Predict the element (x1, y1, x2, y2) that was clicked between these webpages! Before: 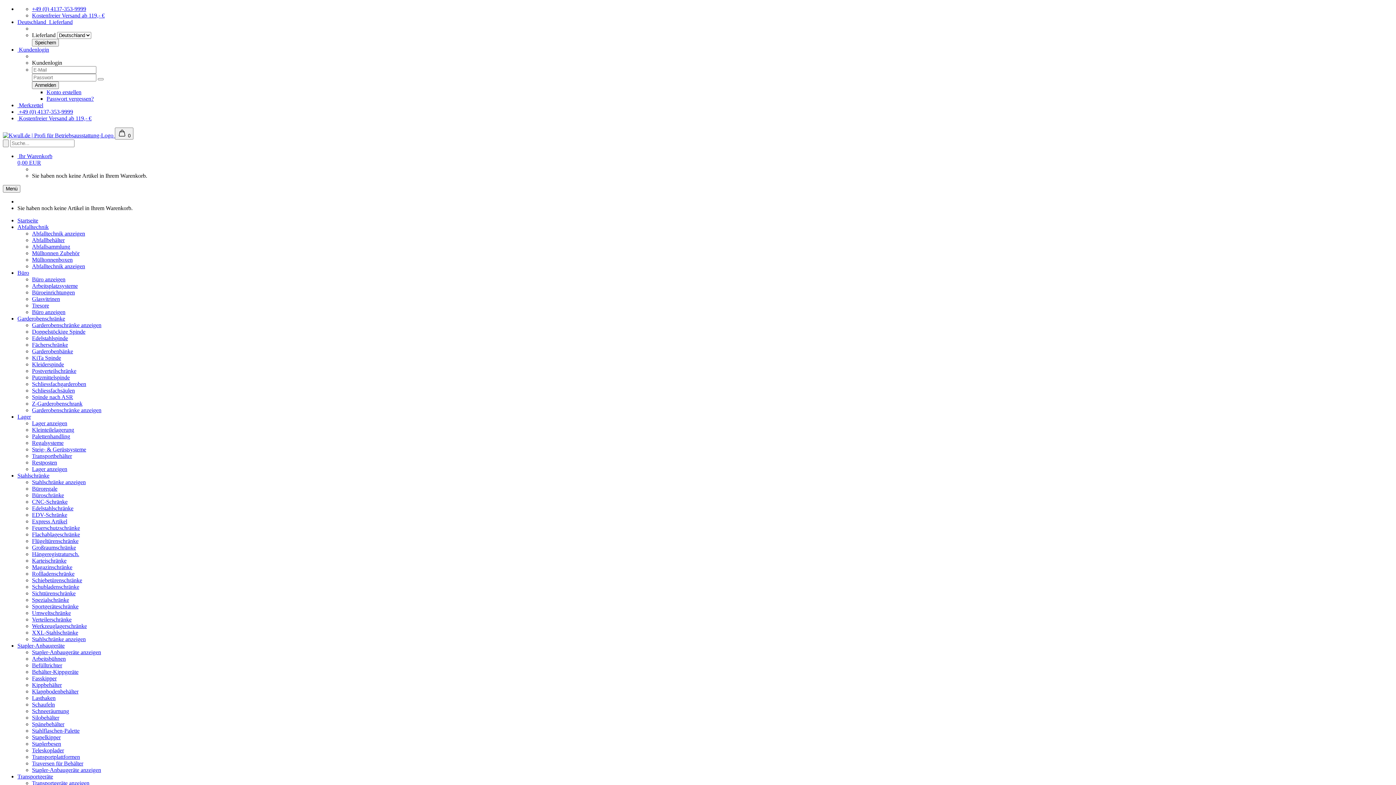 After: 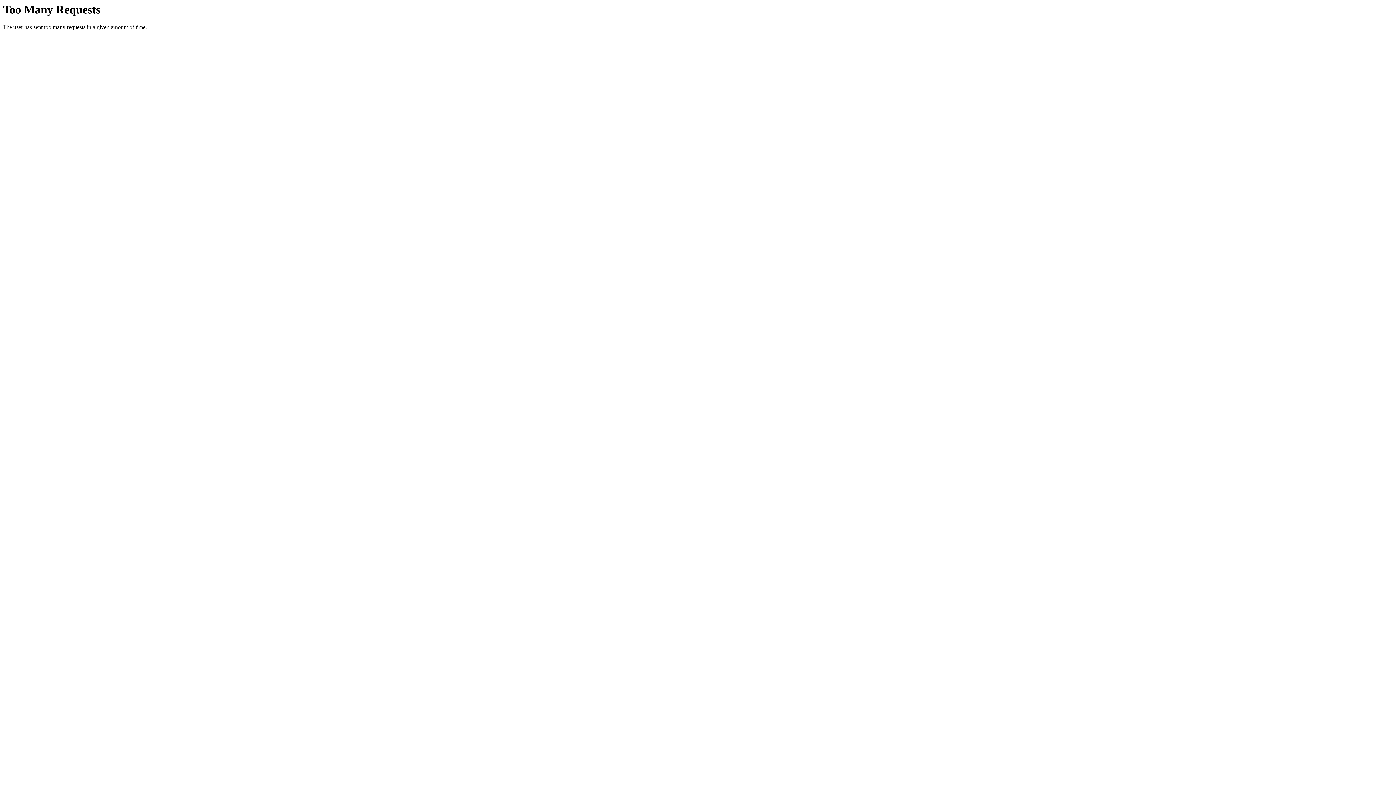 Action: bbox: (32, 649, 101, 655) label: Stapler-Anbaugeräte anzeigen